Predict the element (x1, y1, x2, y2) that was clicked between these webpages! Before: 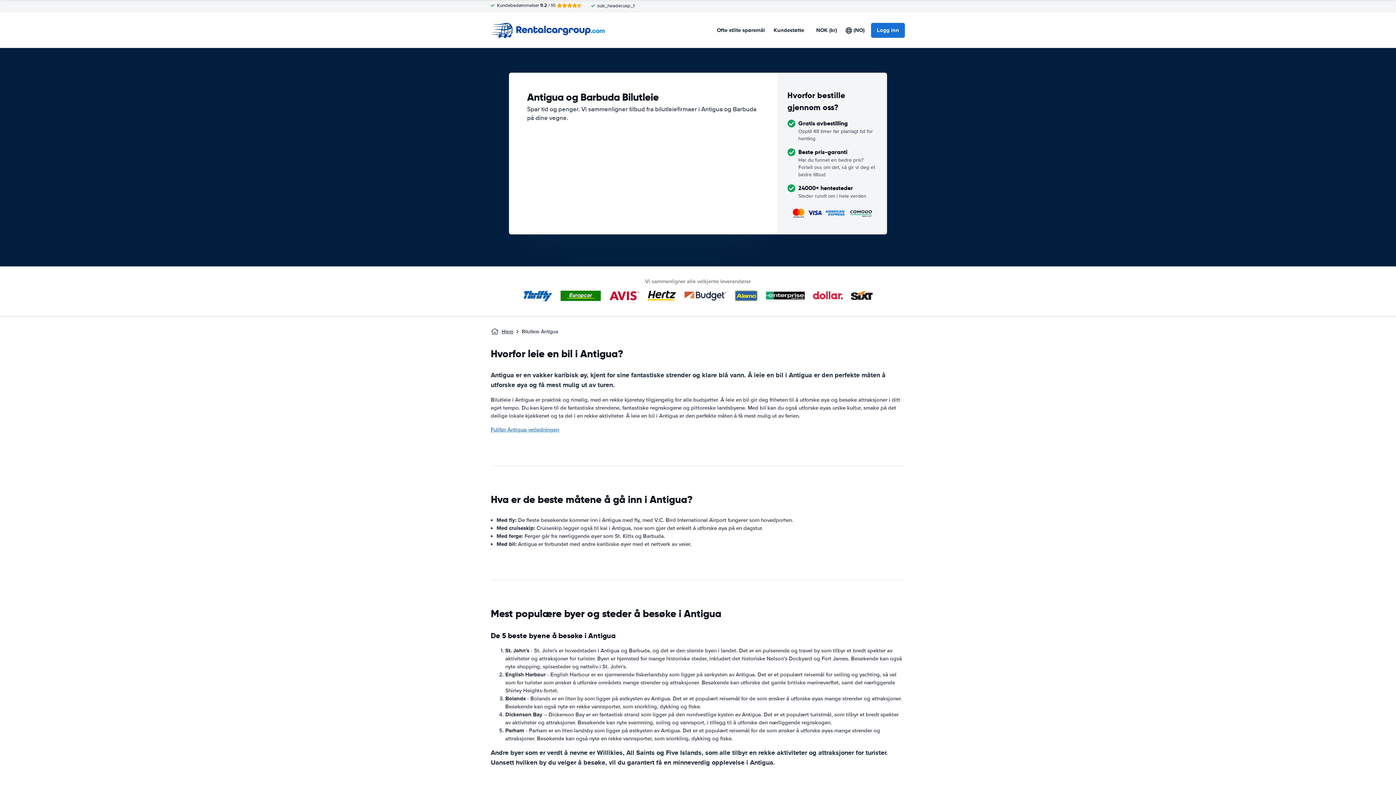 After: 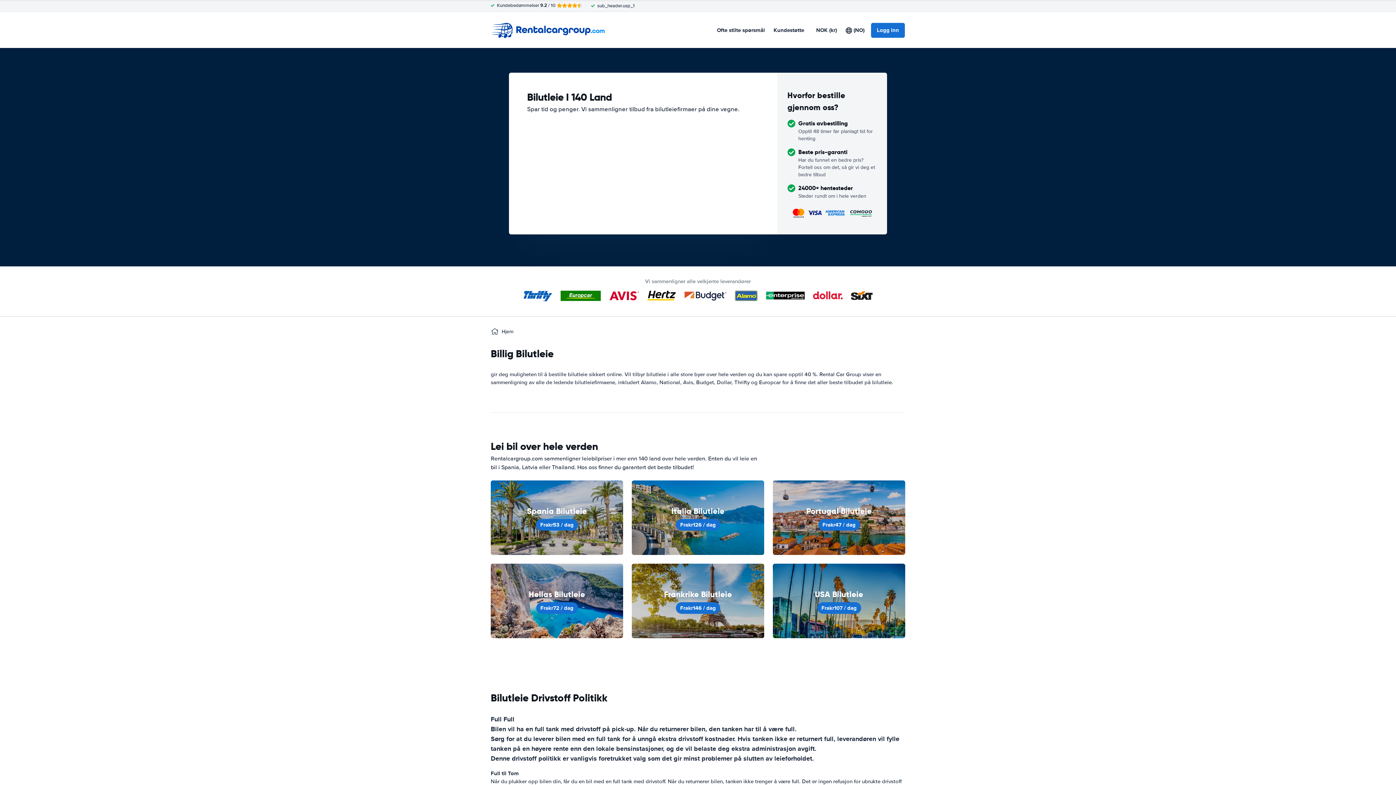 Action: label: Hjem bbox: (501, 328, 513, 335)